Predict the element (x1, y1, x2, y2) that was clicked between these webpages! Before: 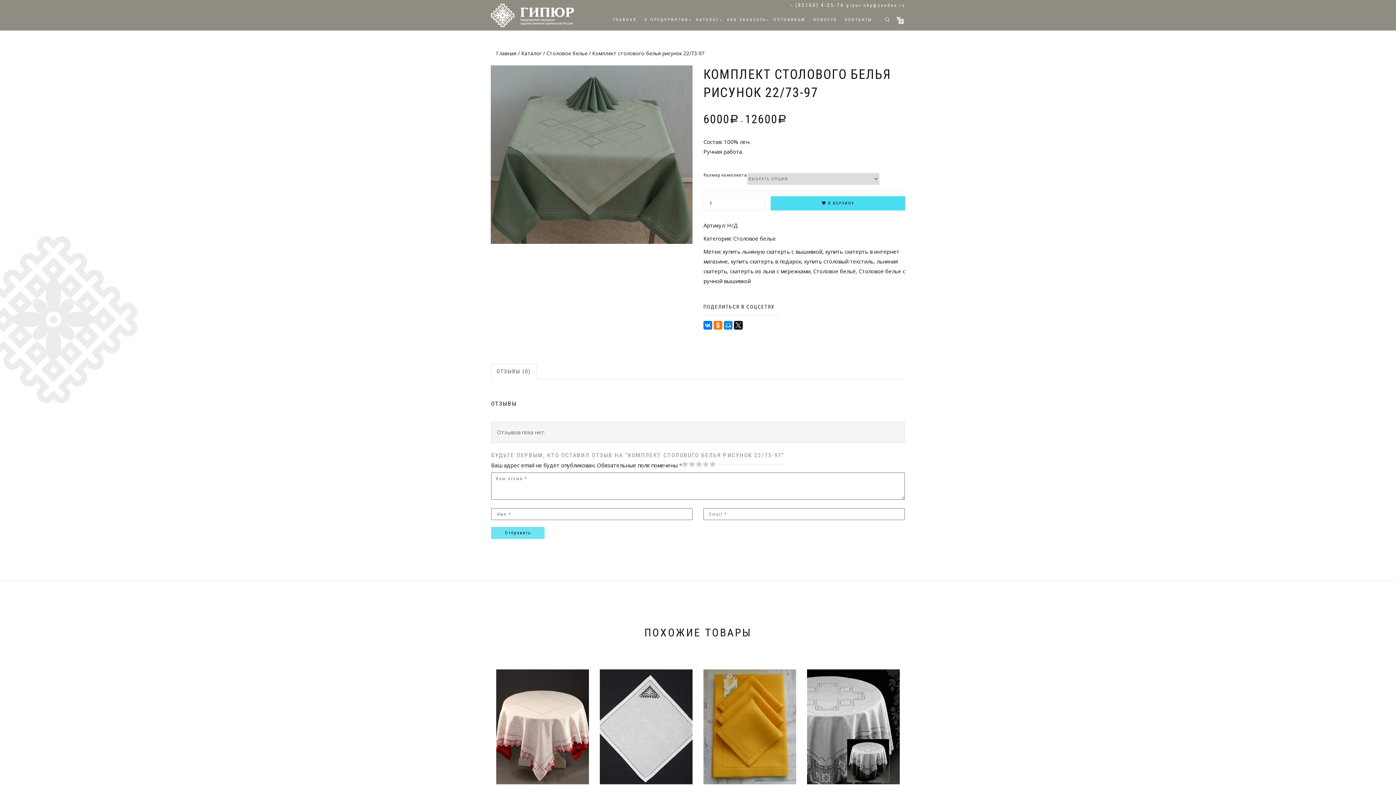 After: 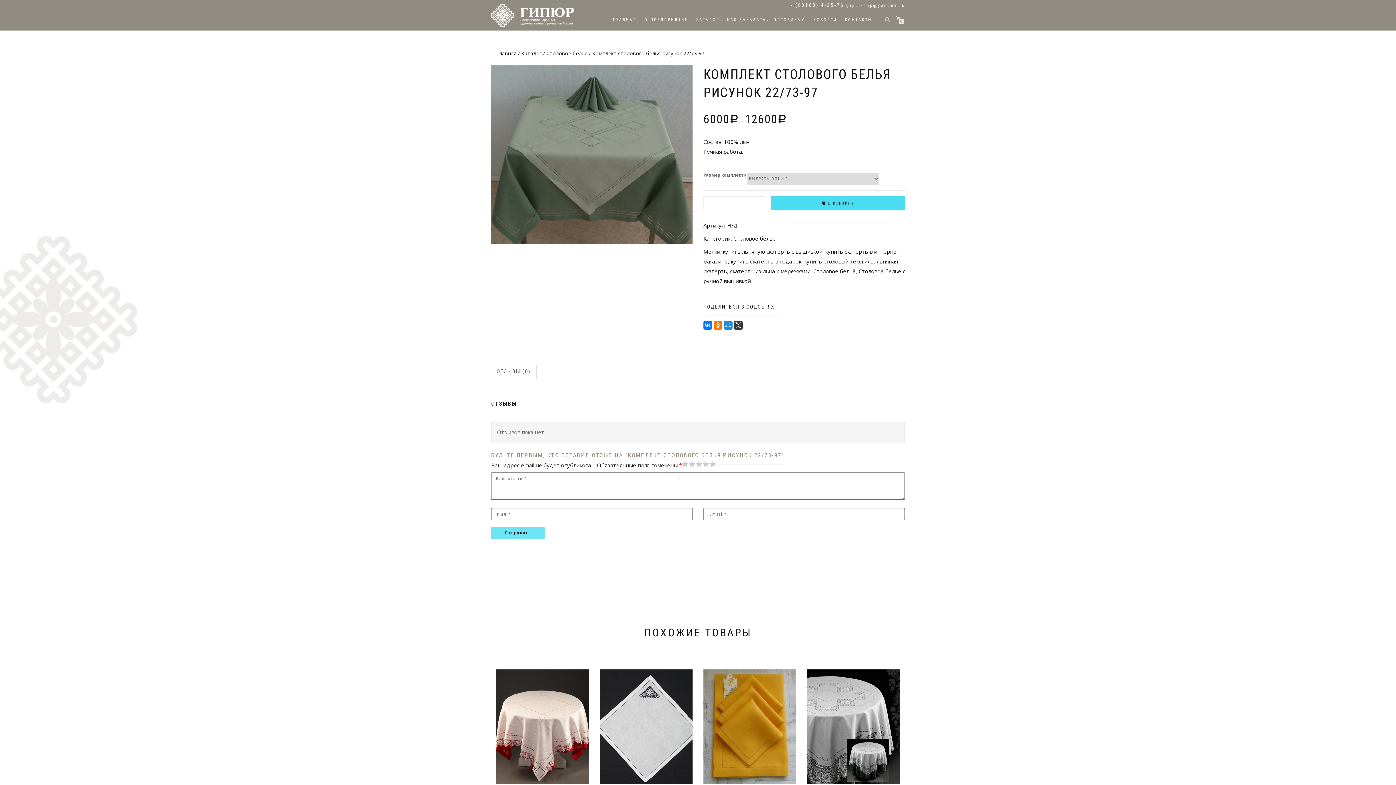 Action: bbox: (734, 321, 742, 329)